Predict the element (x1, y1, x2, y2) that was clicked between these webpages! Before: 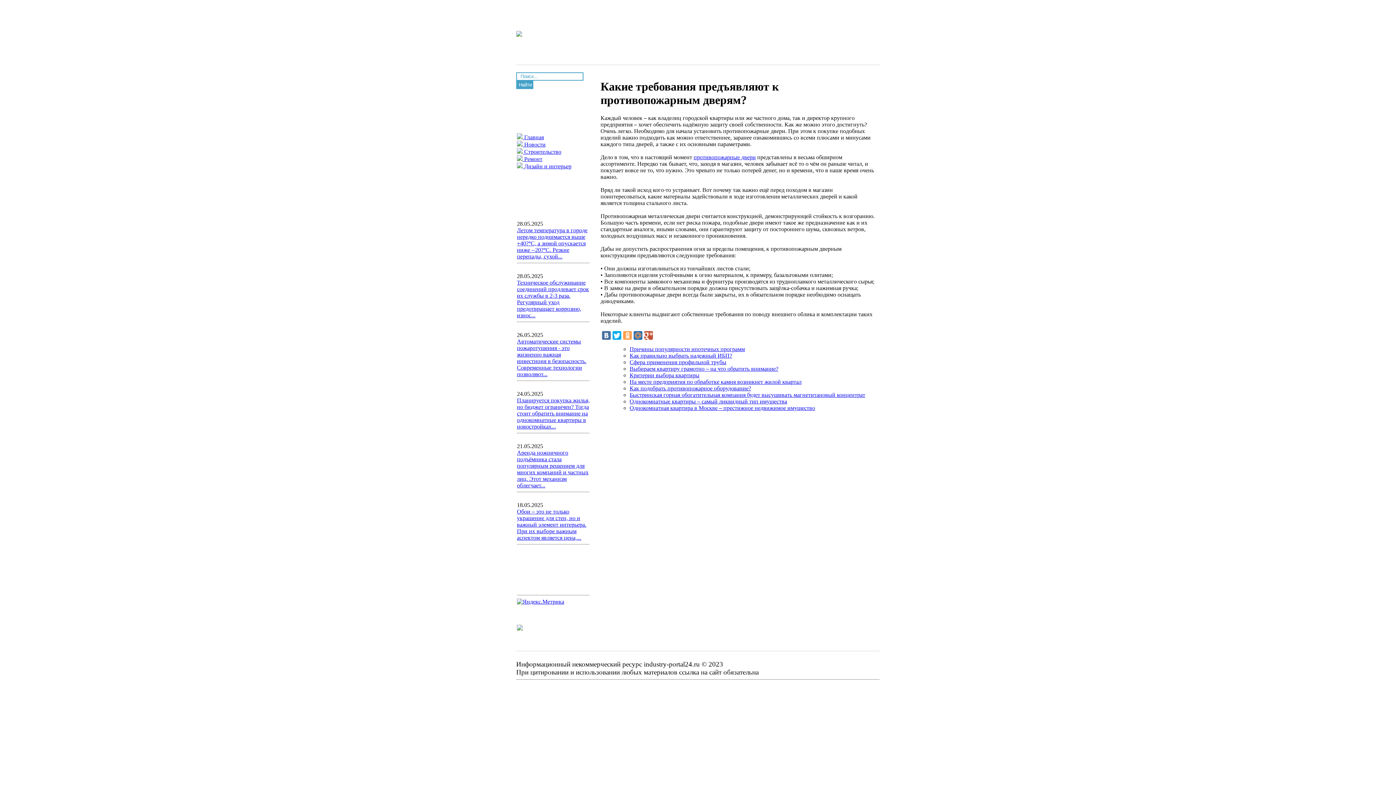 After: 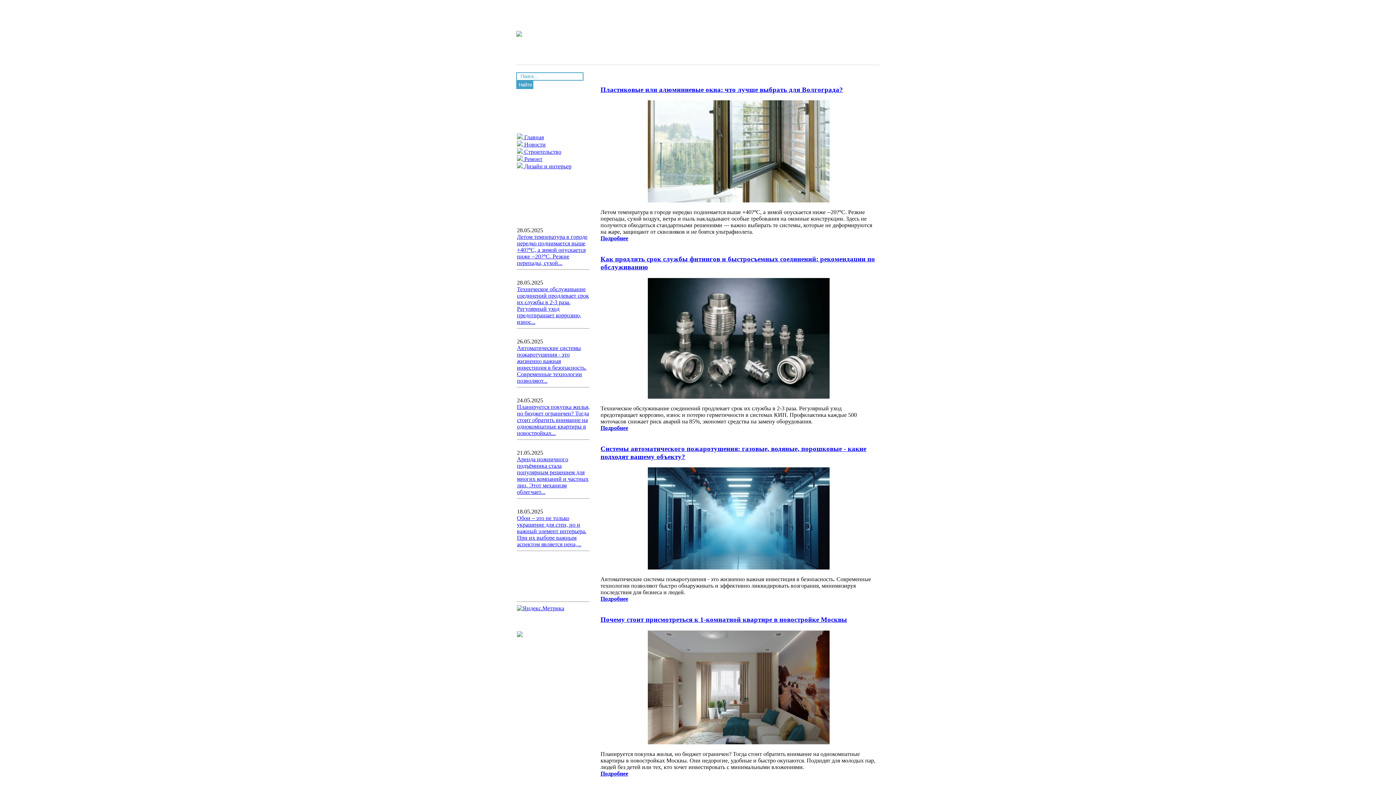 Action: bbox: (517, 141, 545, 147) label:  Новости